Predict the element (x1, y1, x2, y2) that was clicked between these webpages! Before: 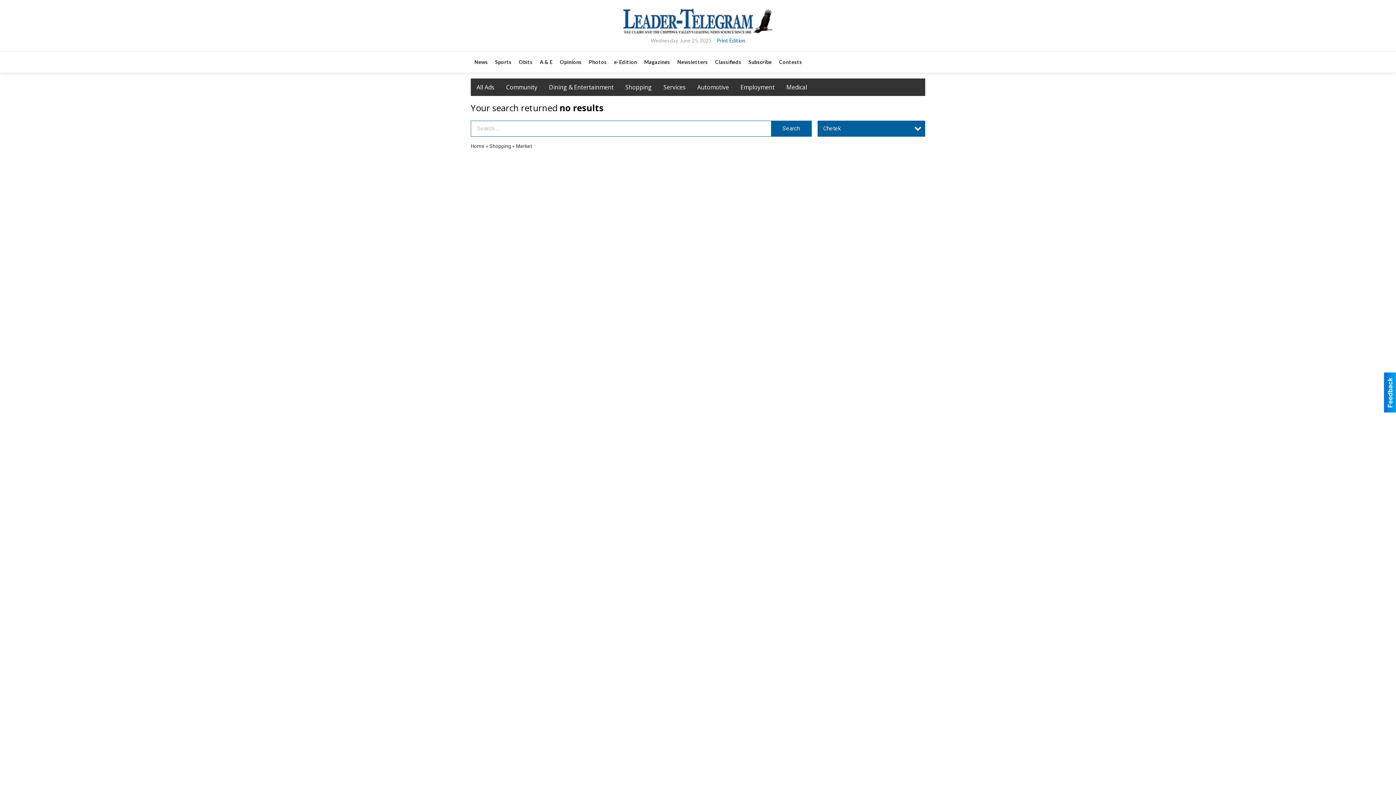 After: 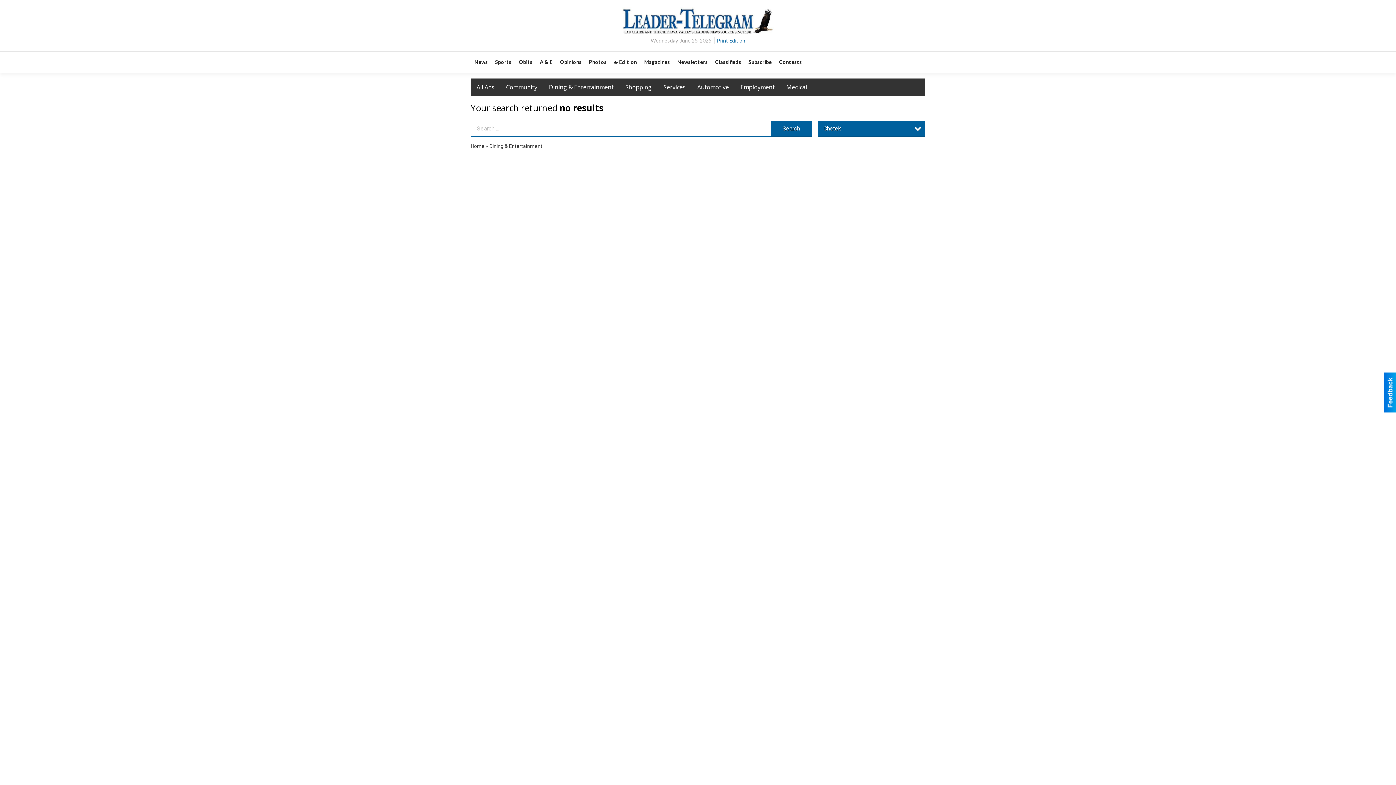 Action: bbox: (543, 78, 619, 95) label: Dining & Entertainment